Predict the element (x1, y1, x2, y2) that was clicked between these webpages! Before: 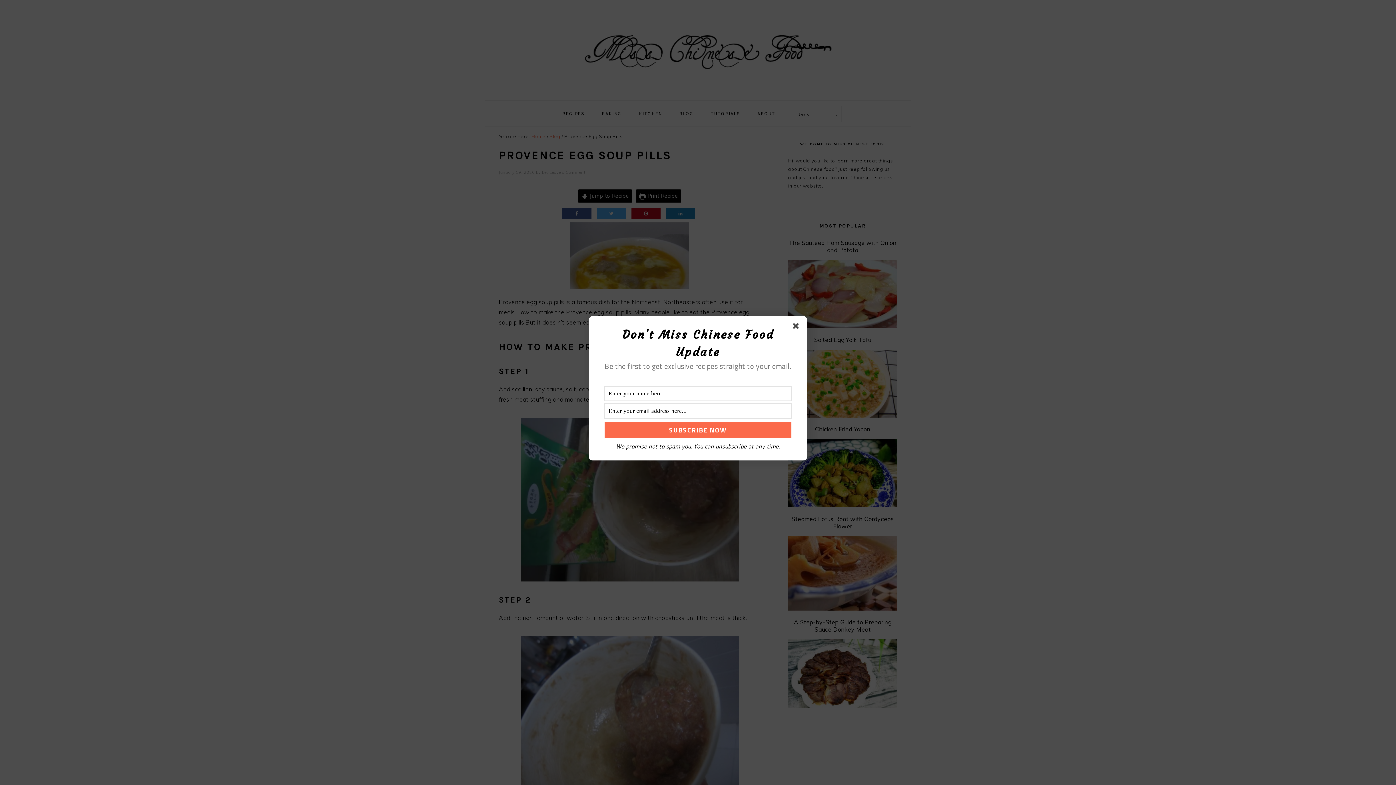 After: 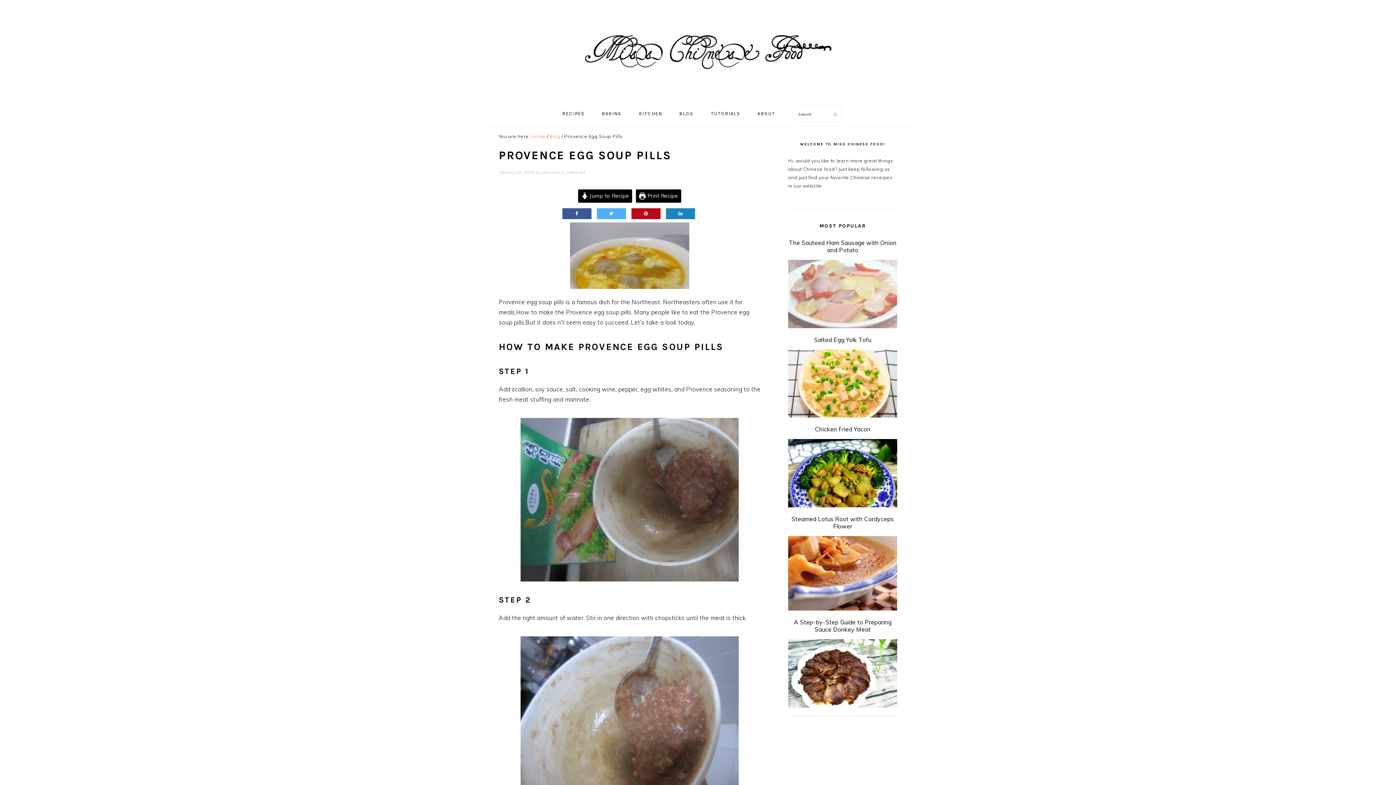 Action: bbox: (793, 323, 801, 331)